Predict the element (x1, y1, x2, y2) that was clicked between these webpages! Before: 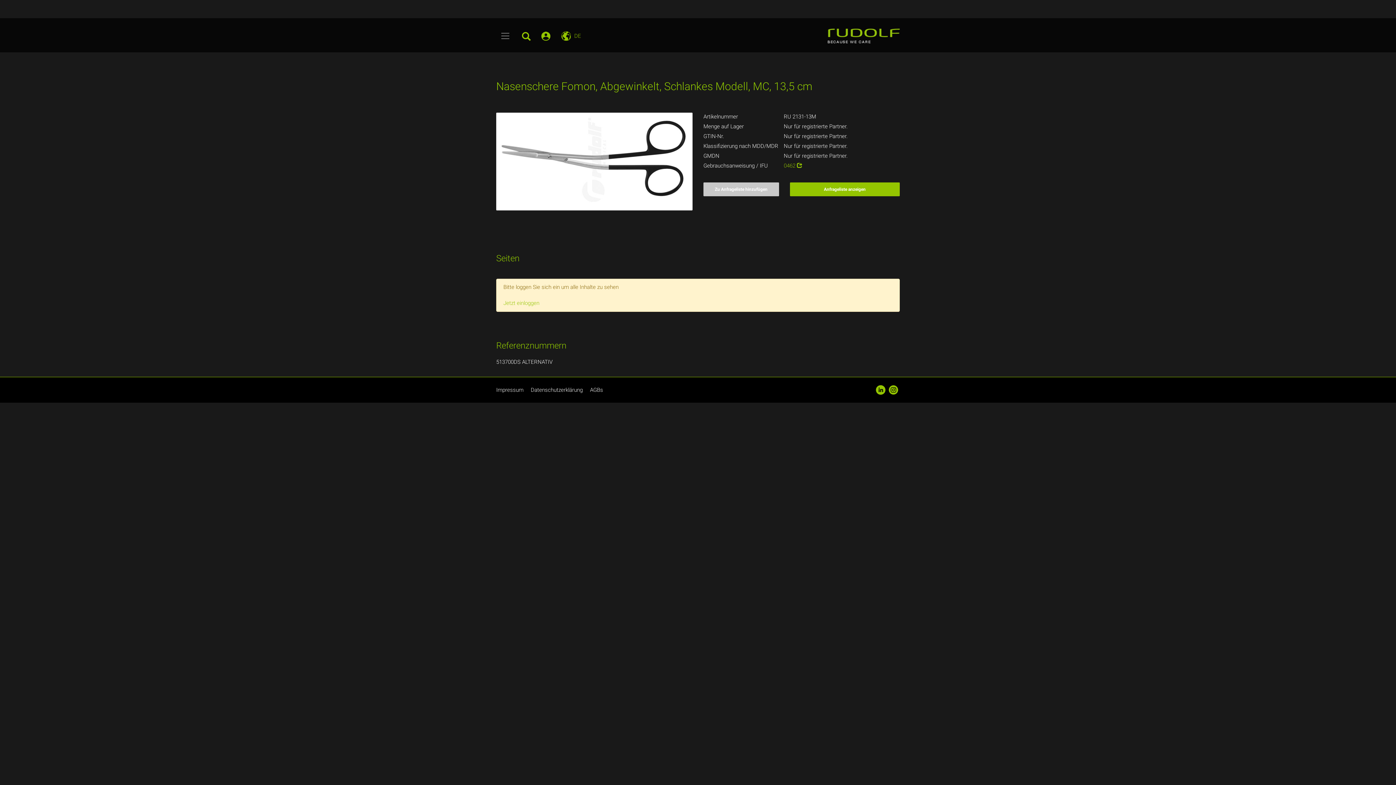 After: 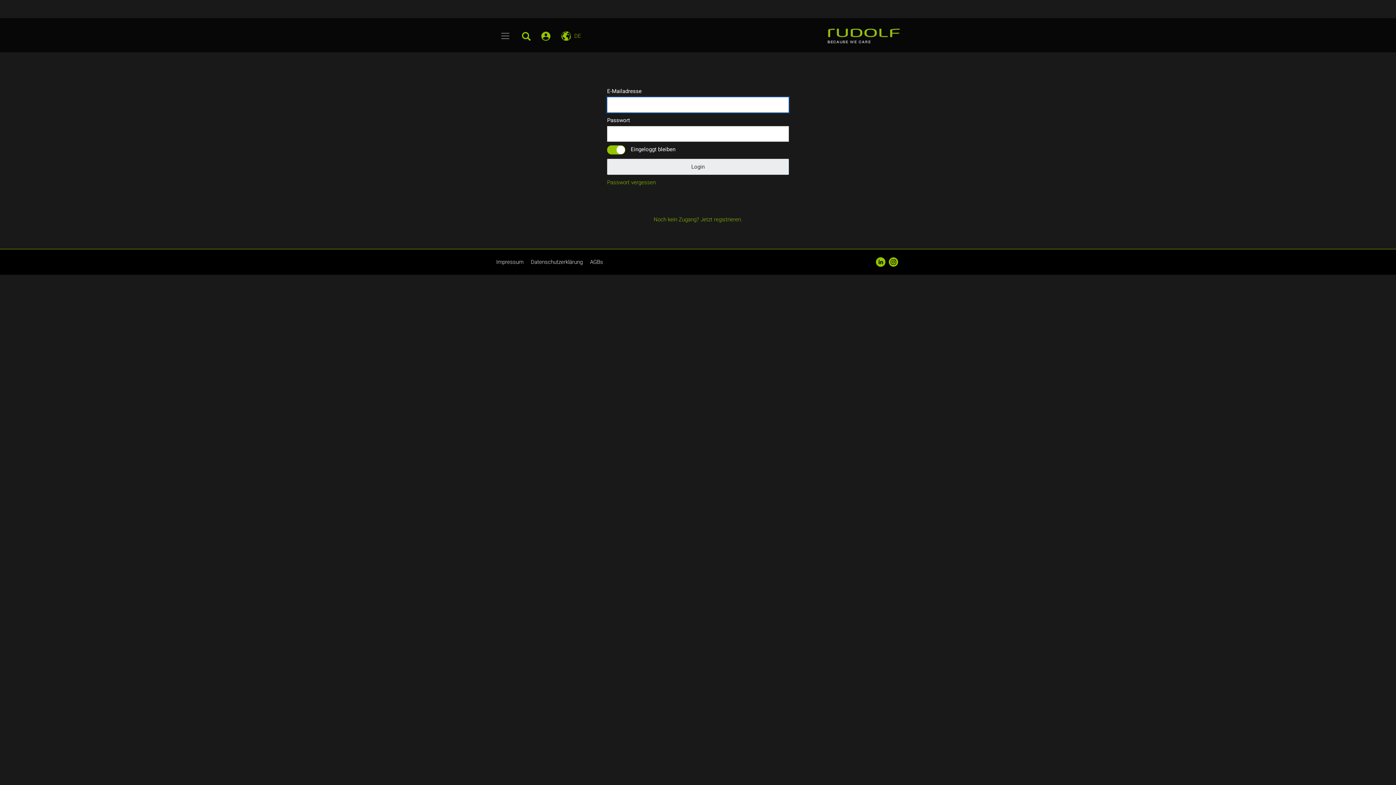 Action: bbox: (790, 182, 900, 196) label: Anfrageliste anzeigen